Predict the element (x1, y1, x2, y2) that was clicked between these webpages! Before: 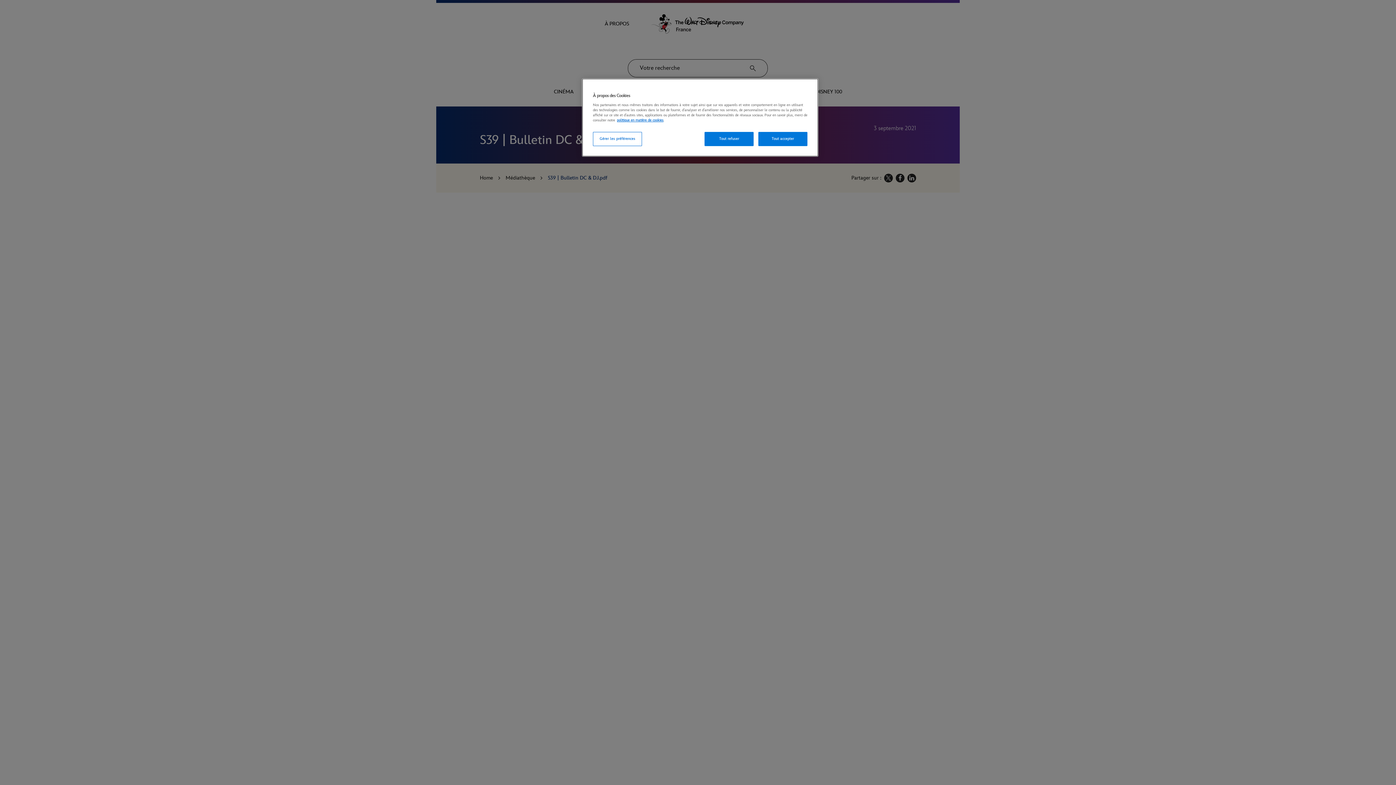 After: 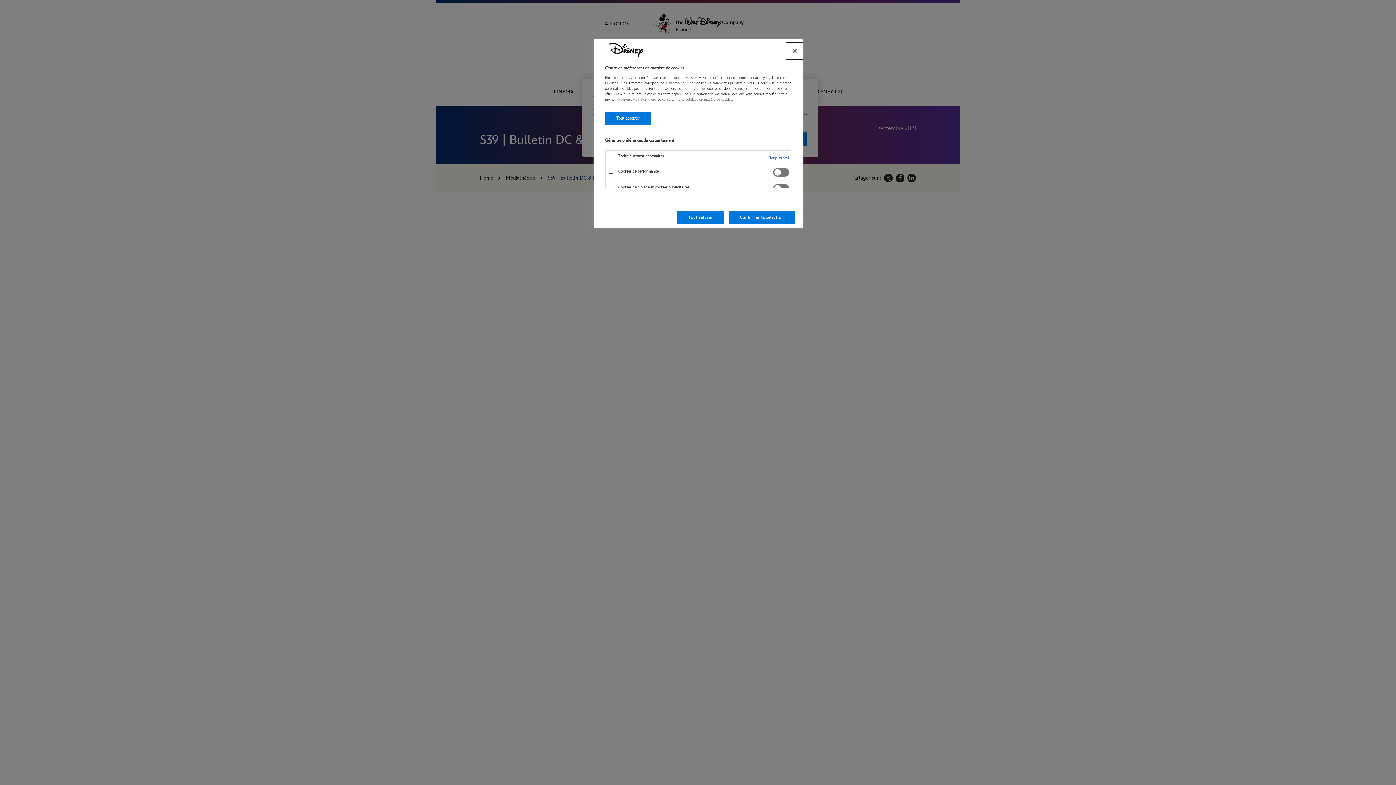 Action: label: Gérer les préférences bbox: (593, 132, 642, 146)